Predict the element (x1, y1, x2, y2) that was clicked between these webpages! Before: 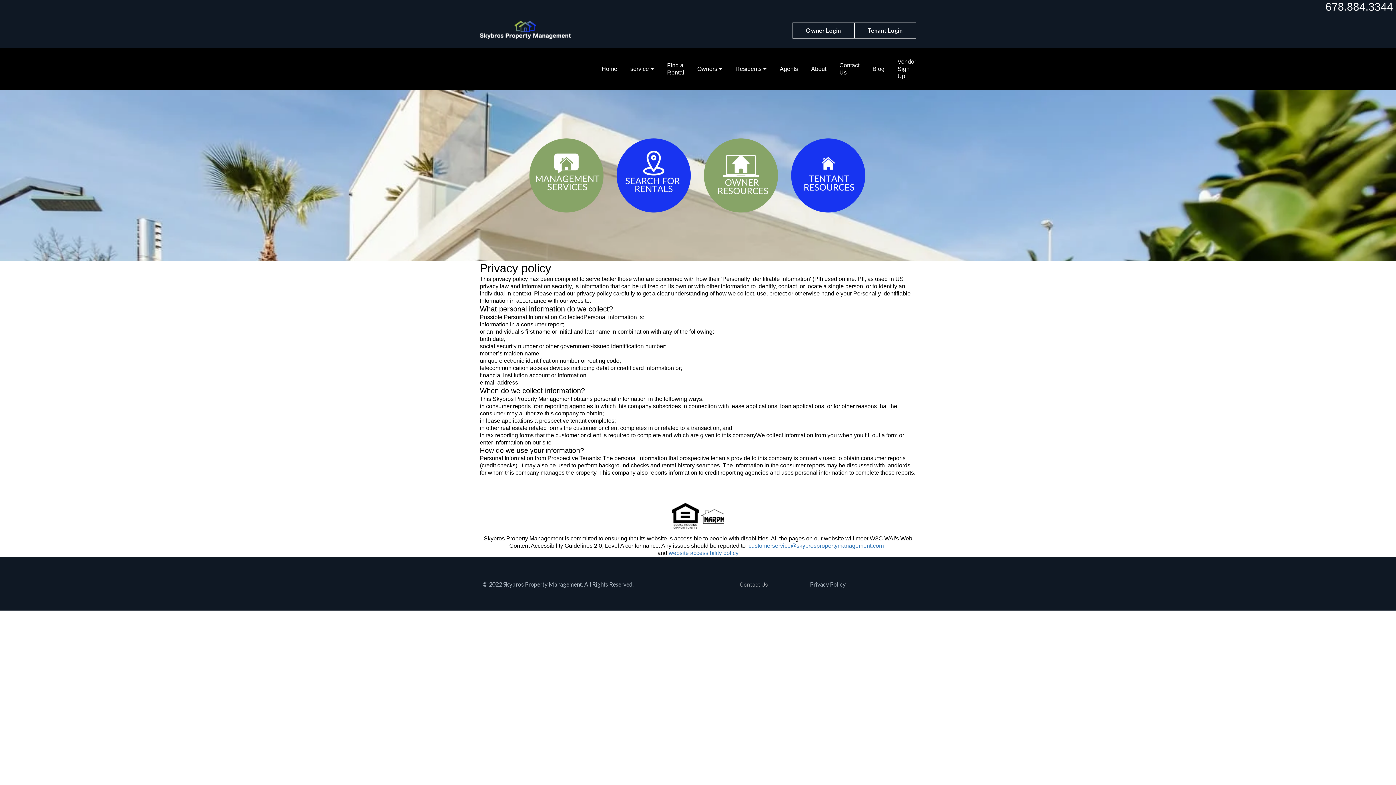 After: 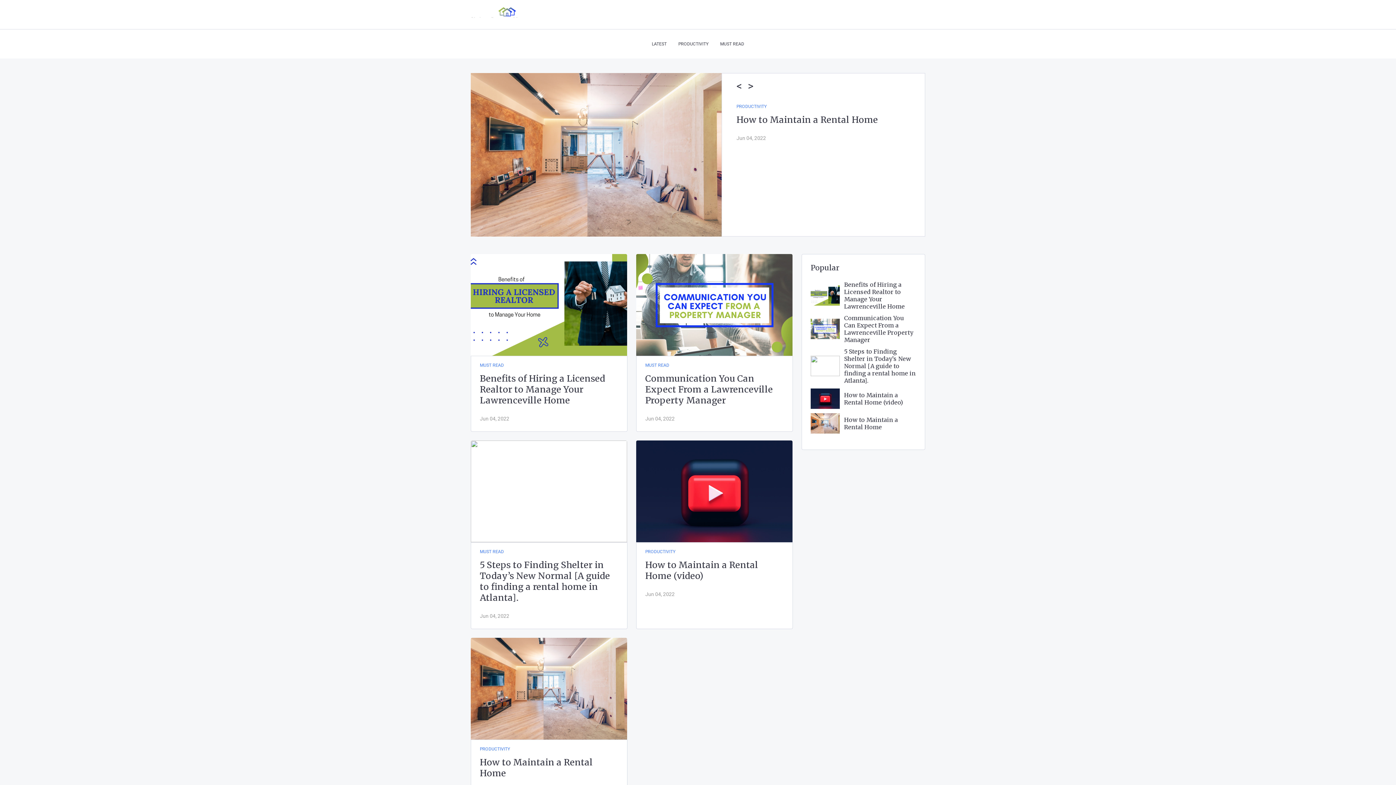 Action: label: Blog bbox: (872, 65, 884, 72)